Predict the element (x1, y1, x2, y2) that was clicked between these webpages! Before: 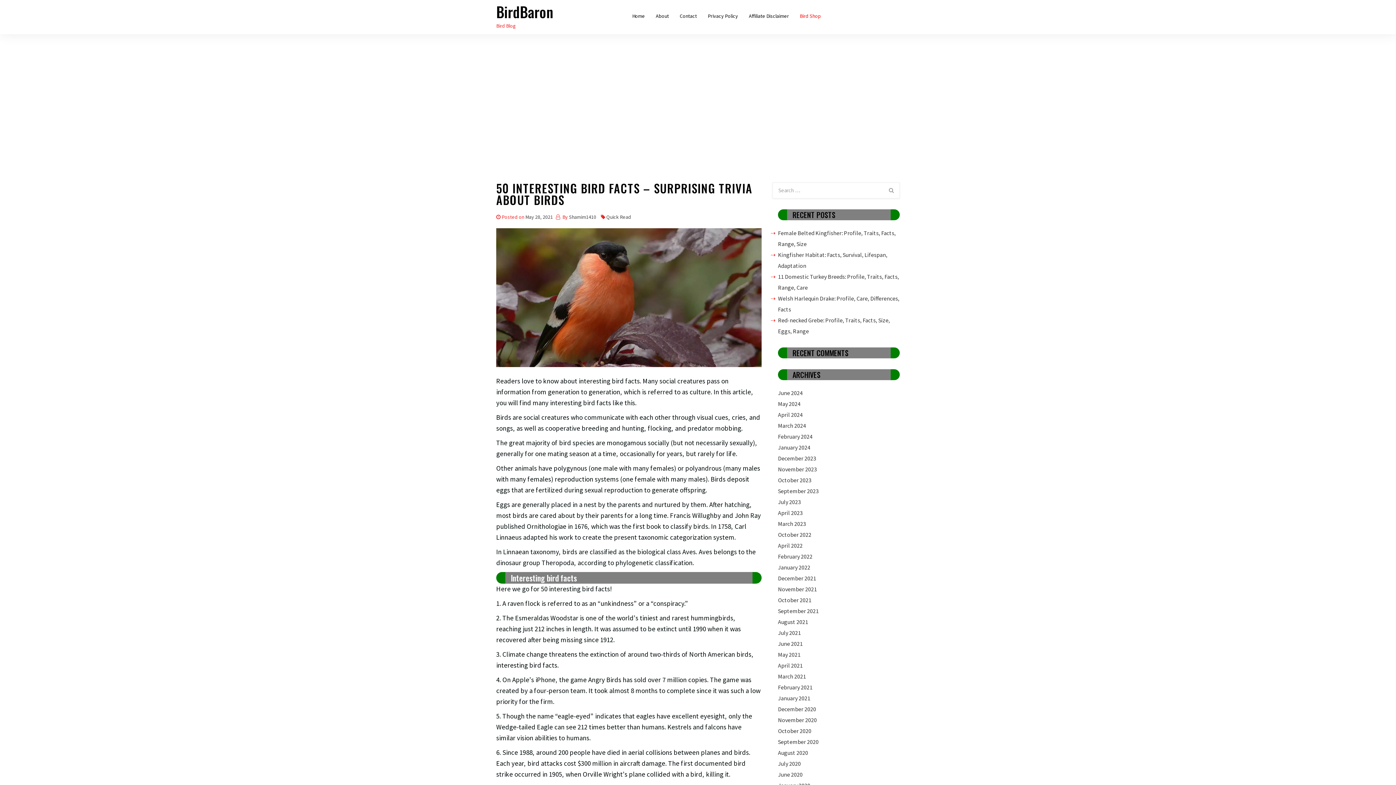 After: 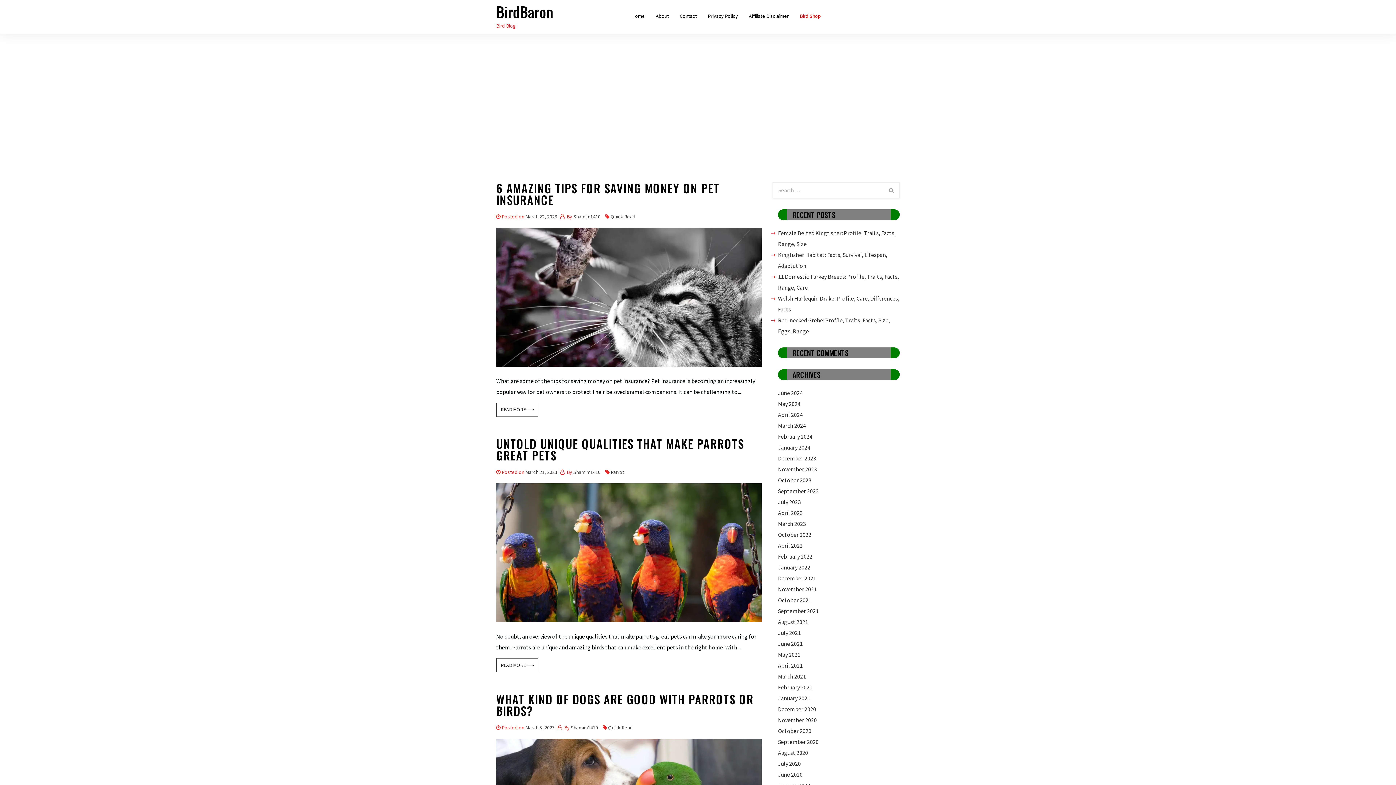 Action: bbox: (778, 520, 806, 527) label: March 2023